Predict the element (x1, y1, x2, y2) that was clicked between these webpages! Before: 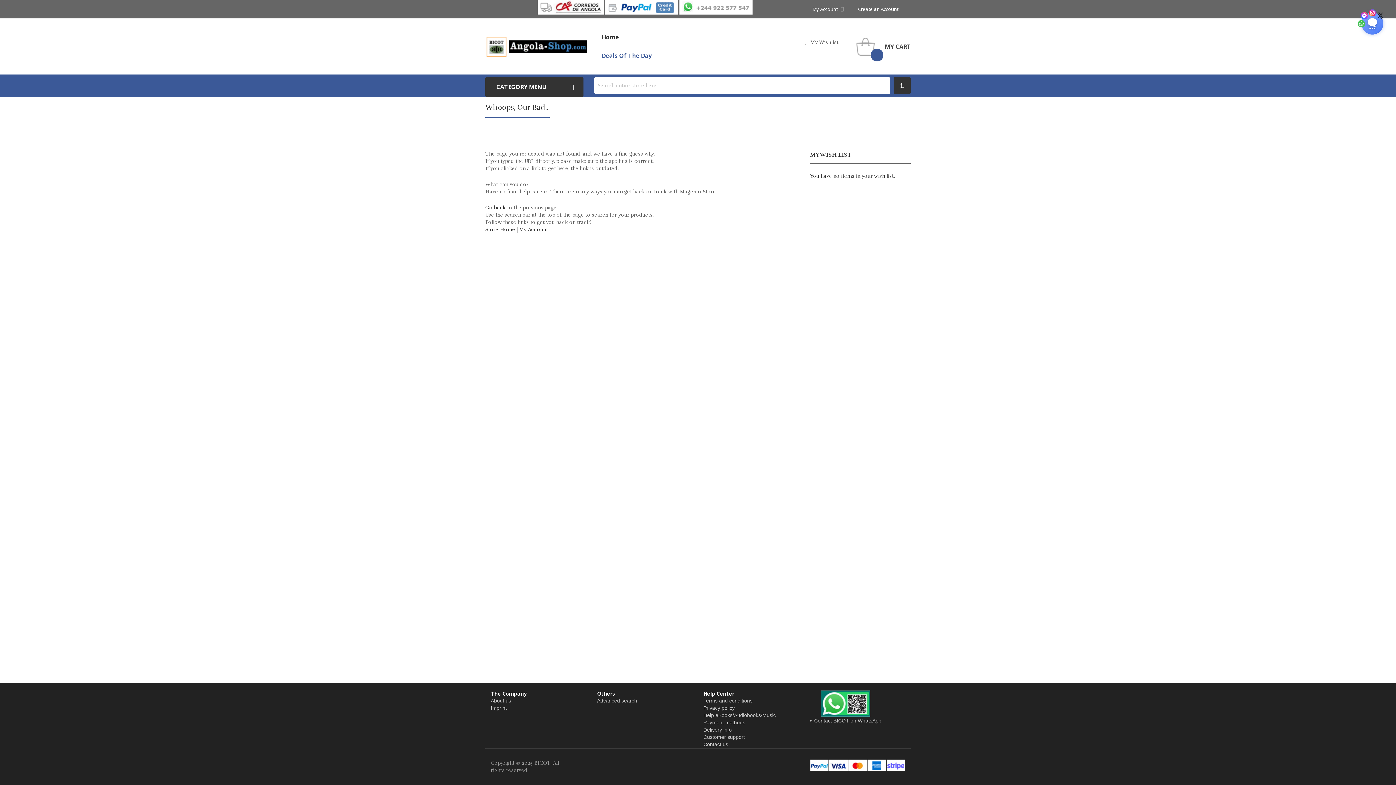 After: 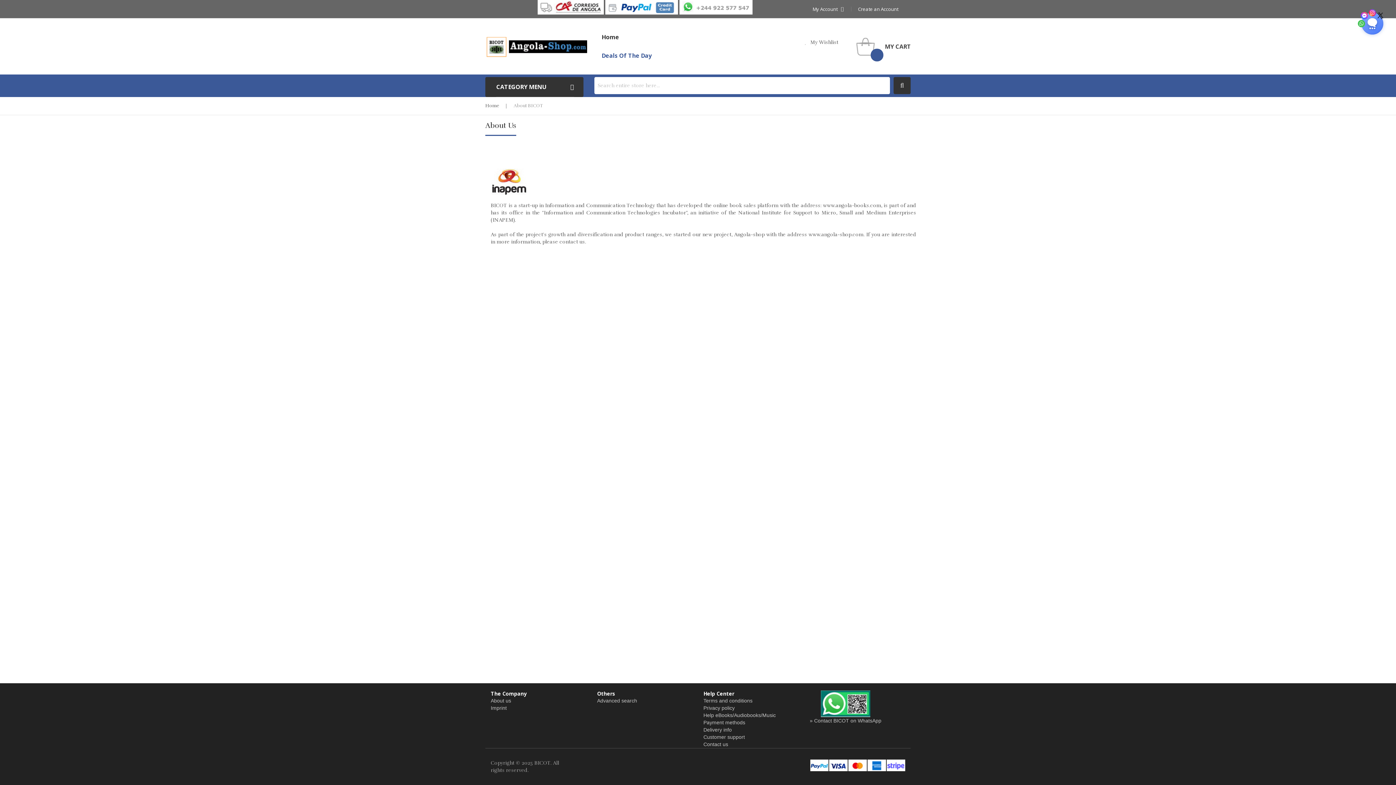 Action: bbox: (490, 698, 511, 704) label: About us